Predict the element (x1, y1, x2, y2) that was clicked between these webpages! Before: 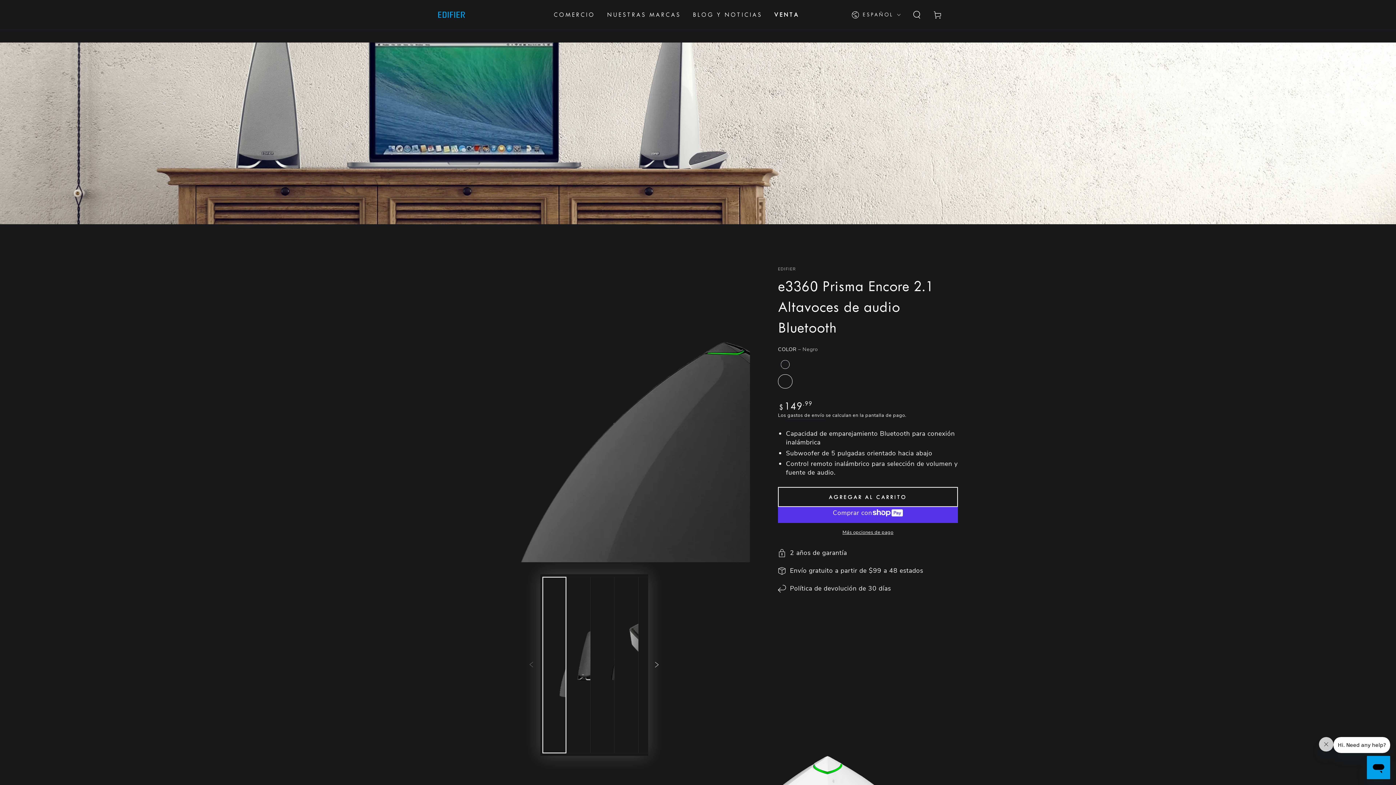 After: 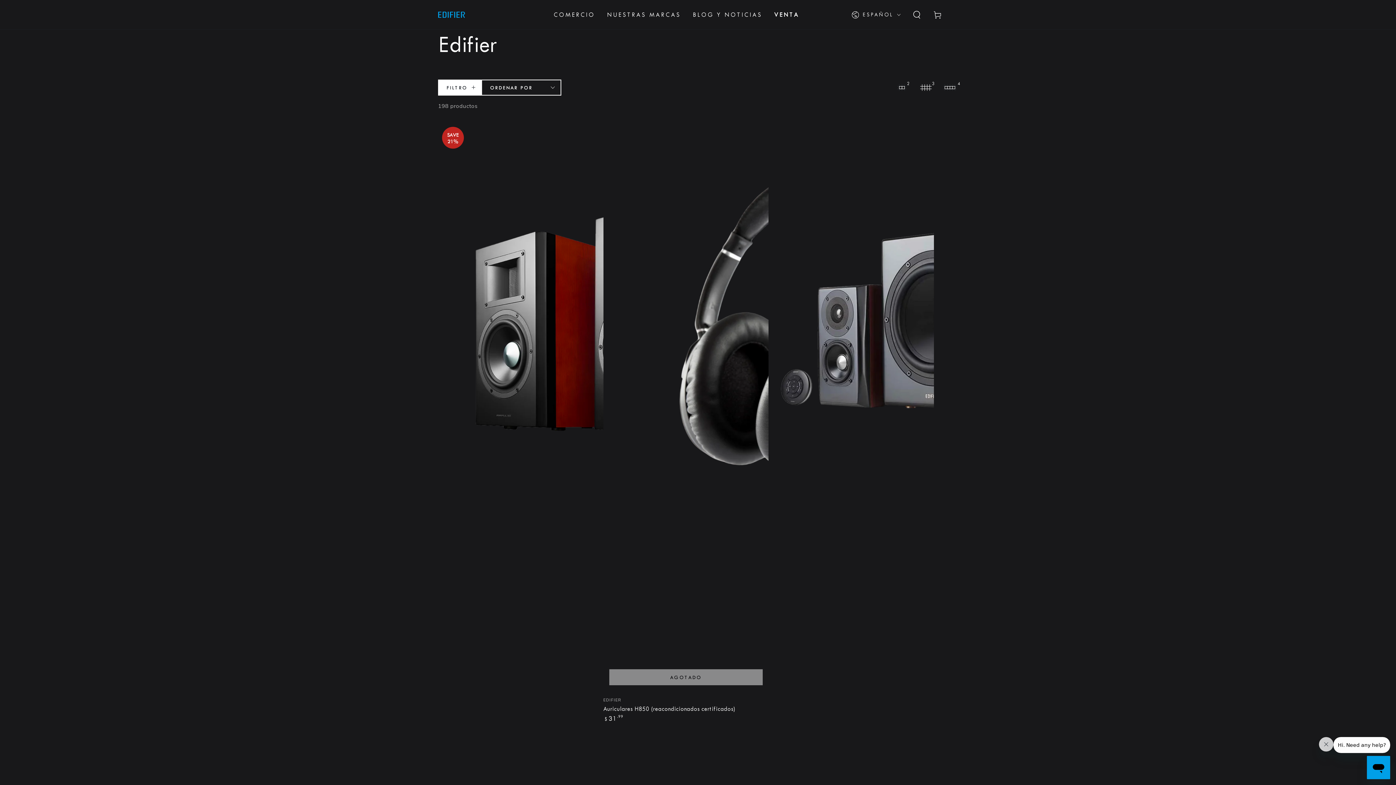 Action: bbox: (778, 266, 796, 272) label: EDIFIER